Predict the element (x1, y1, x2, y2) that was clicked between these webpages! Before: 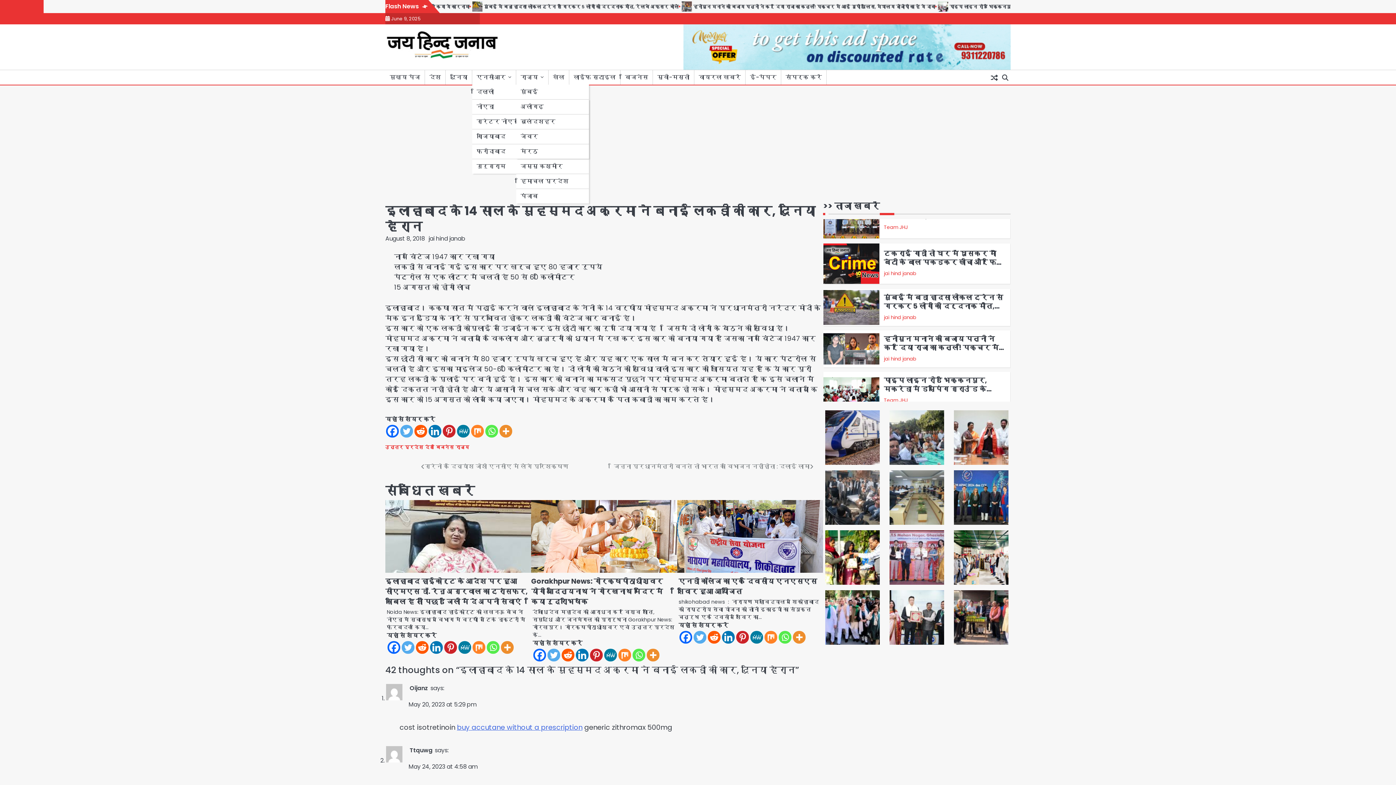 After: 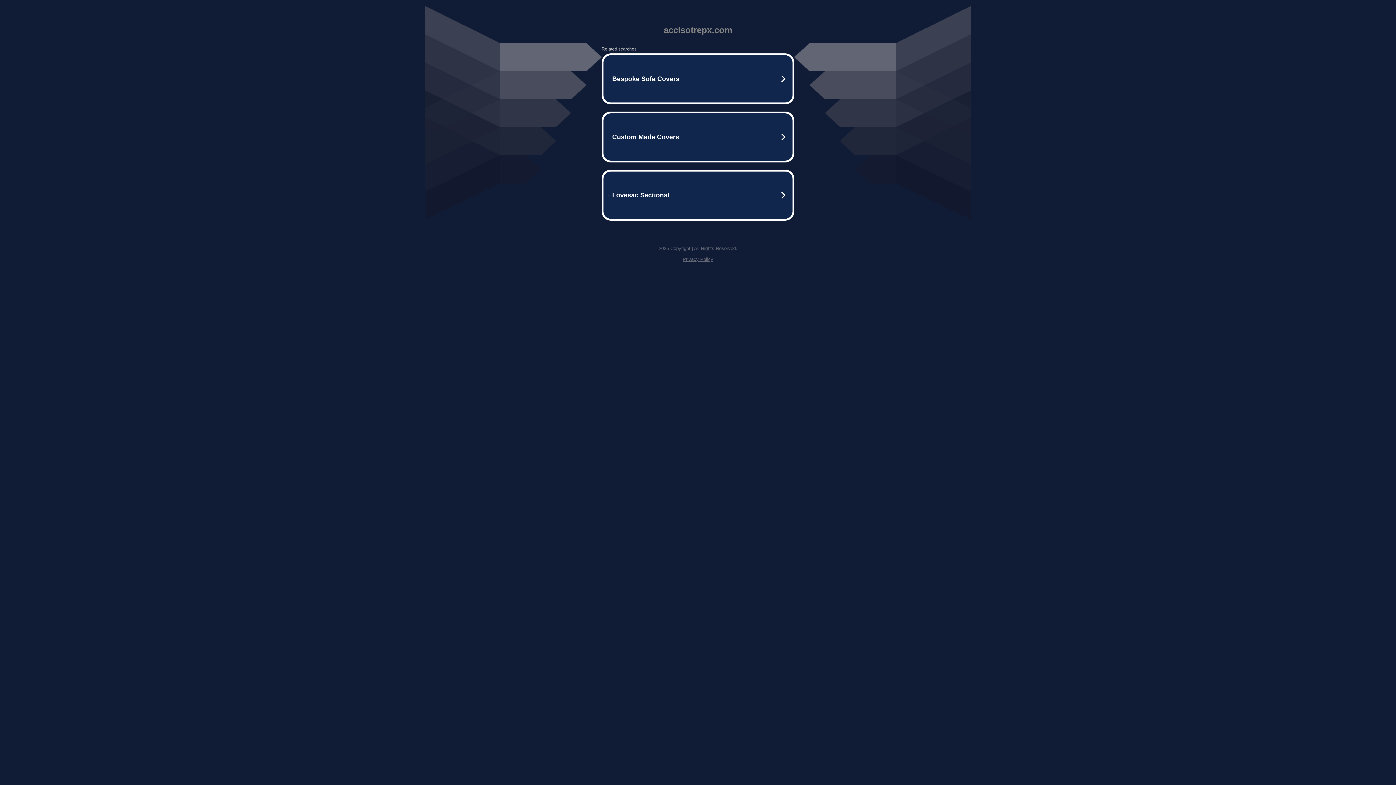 Action: bbox: (457, 722, 582, 732) label: buy accutane without a prescription